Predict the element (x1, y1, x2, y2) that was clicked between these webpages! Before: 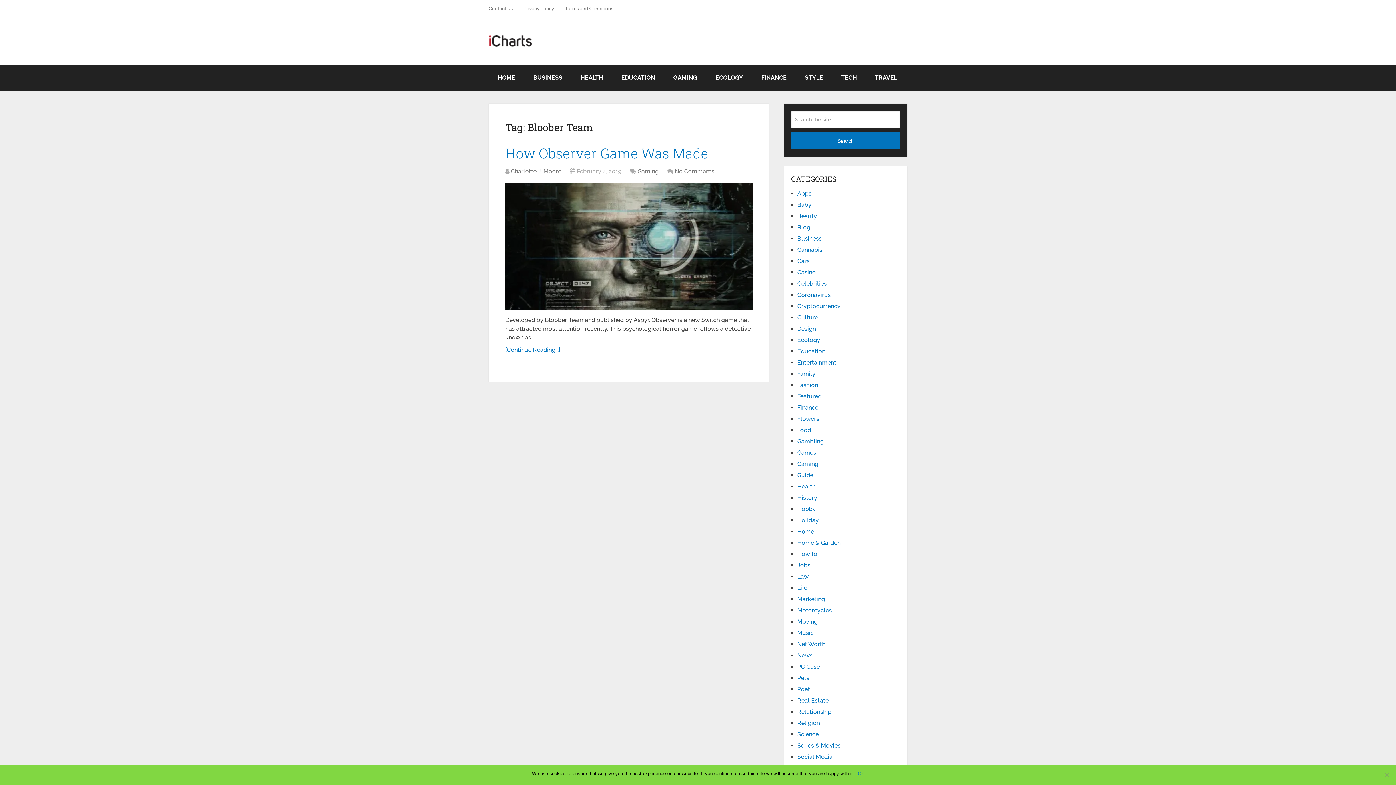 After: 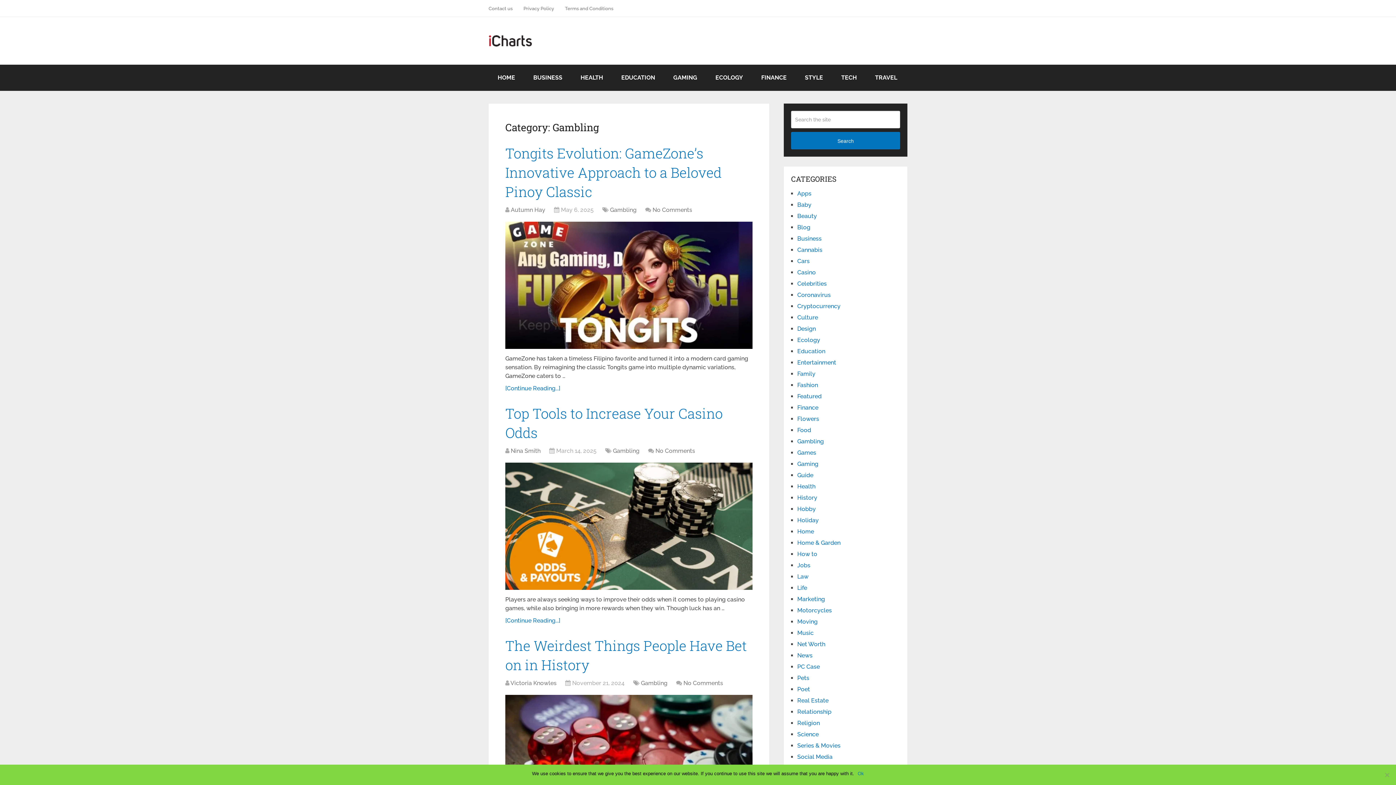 Action: bbox: (797, 438, 824, 445) label: Gambling